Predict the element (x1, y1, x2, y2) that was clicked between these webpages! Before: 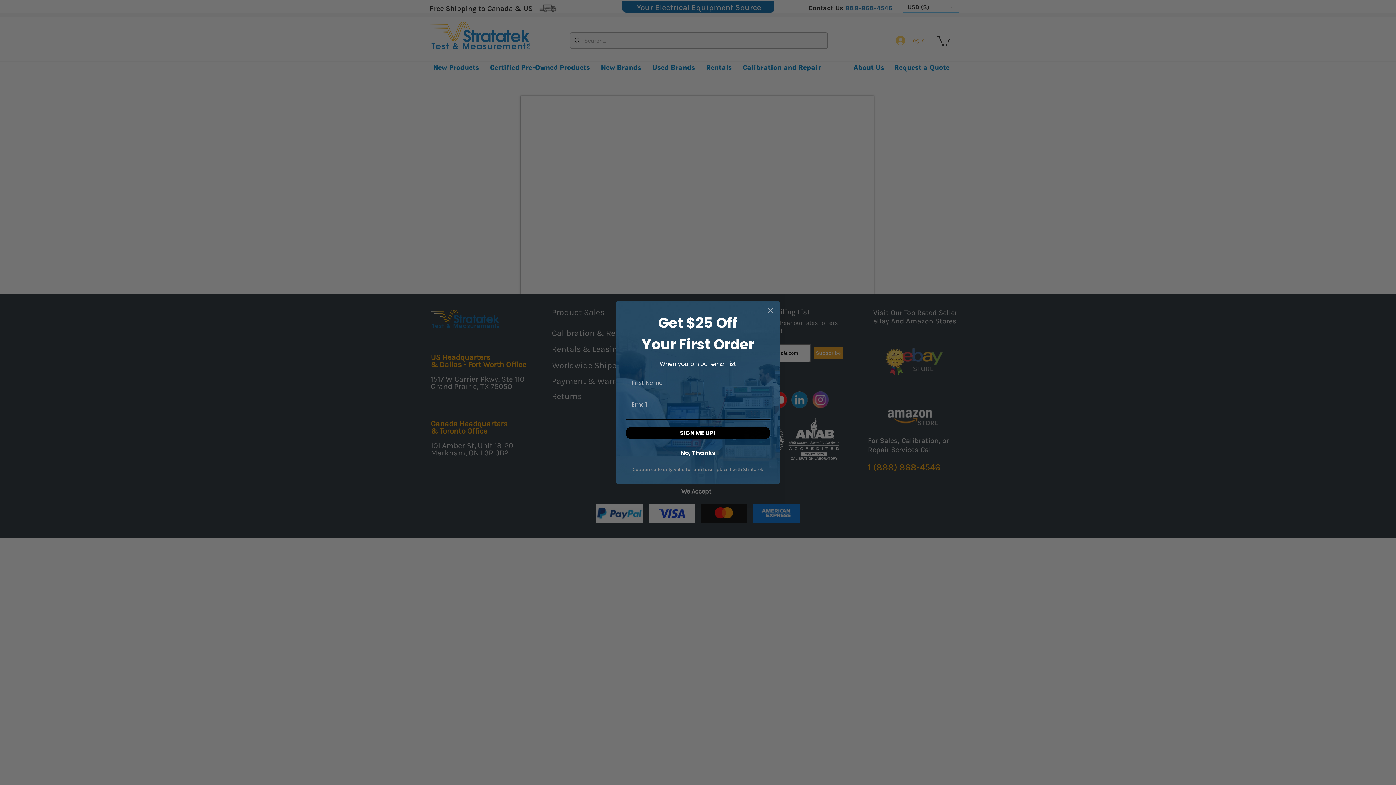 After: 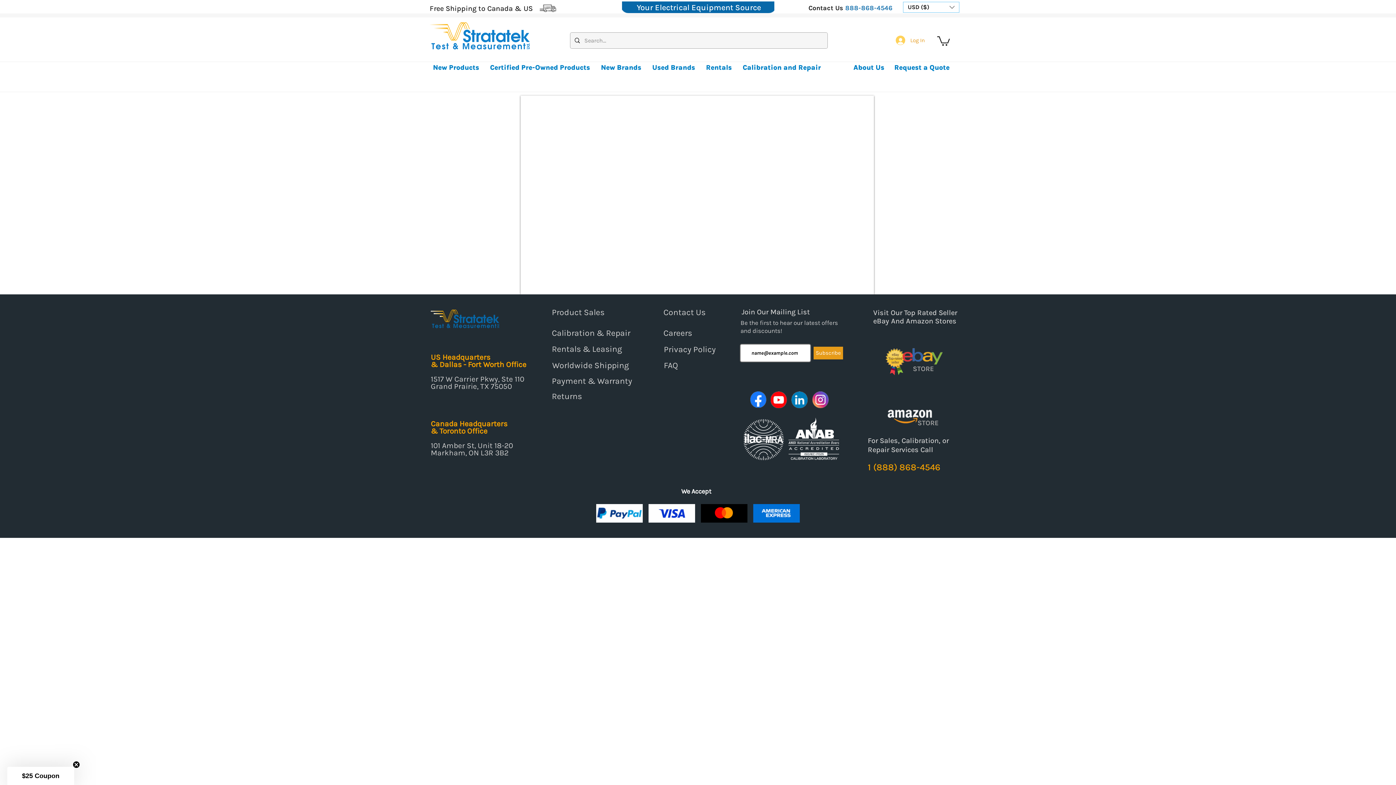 Action: label: Close dialog bbox: (764, 304, 777, 316)